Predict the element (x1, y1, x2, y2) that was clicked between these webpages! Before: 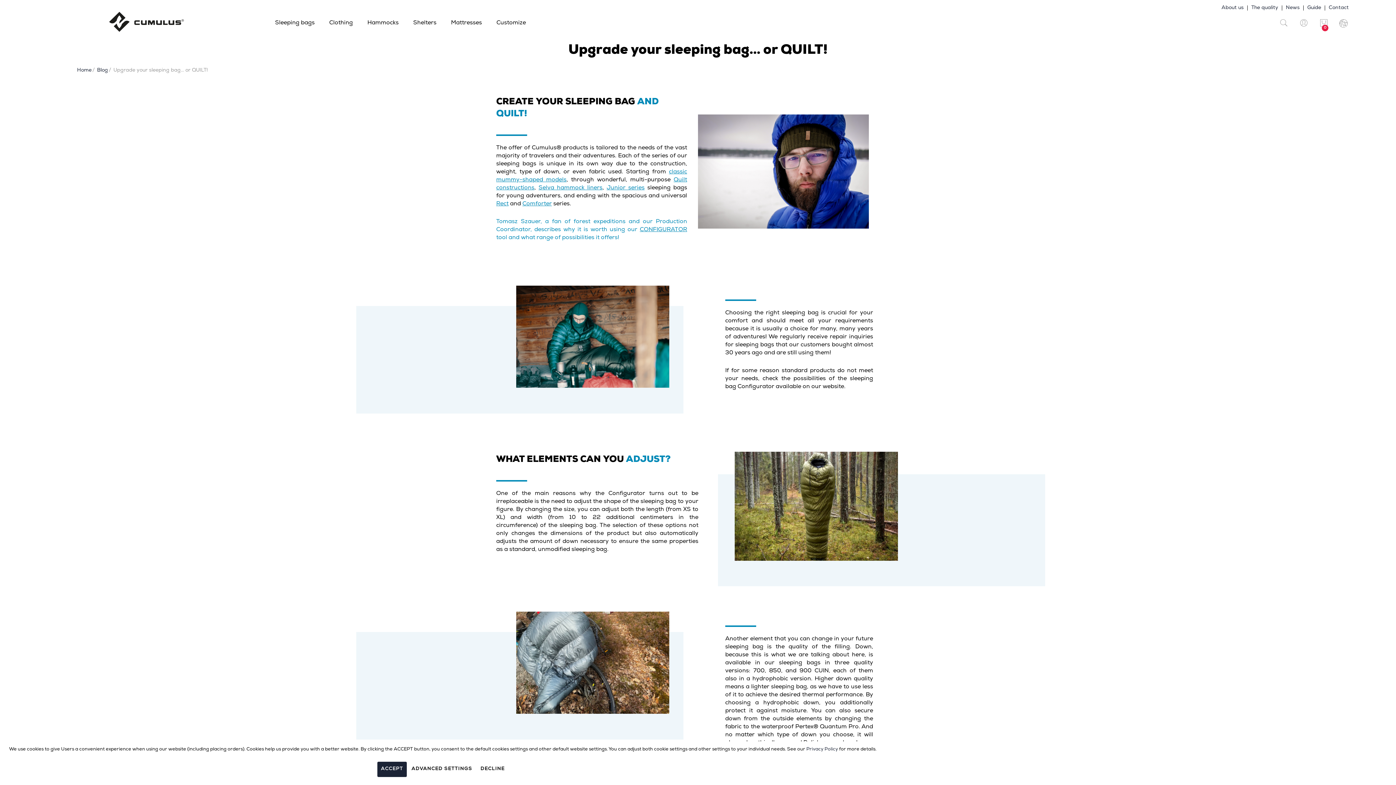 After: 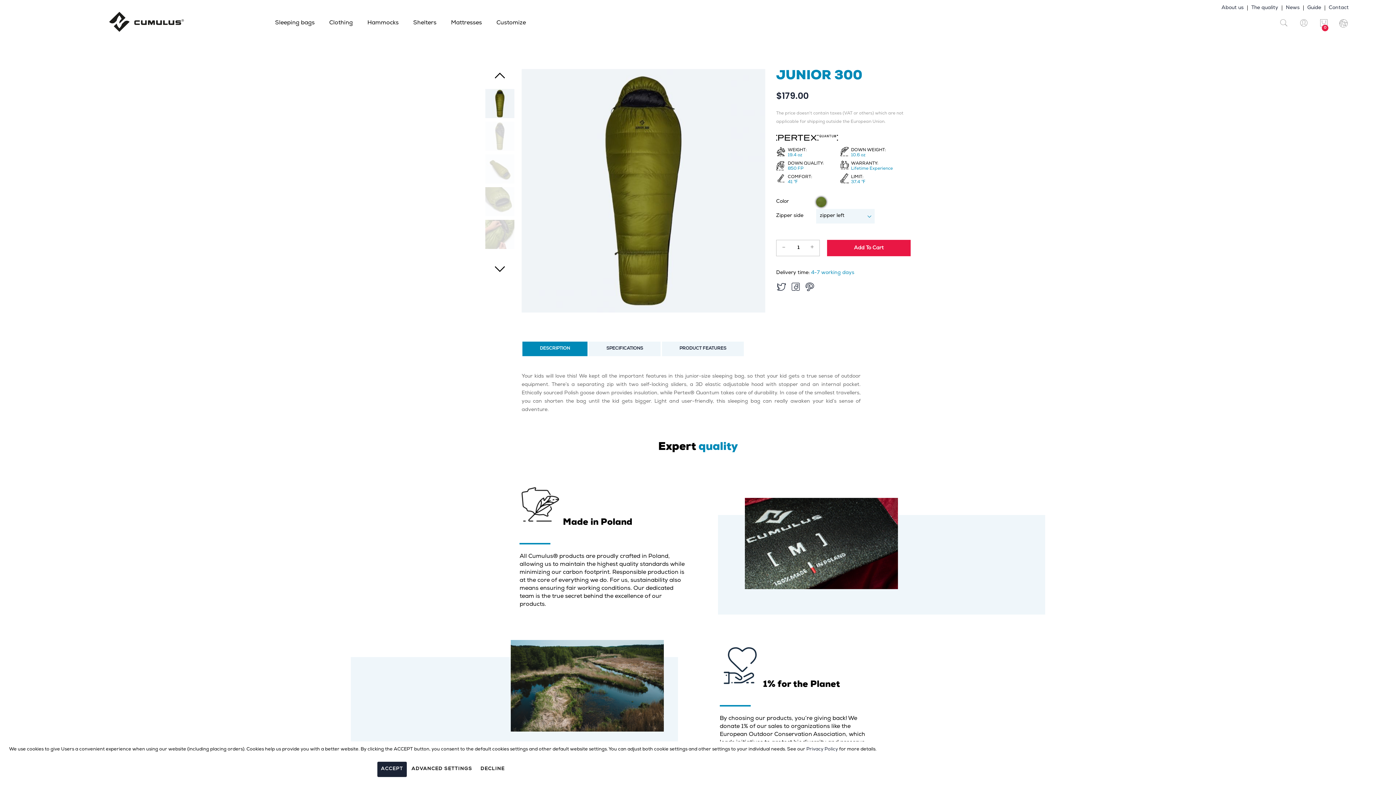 Action: bbox: (606, 185, 644, 191) label: Junior series